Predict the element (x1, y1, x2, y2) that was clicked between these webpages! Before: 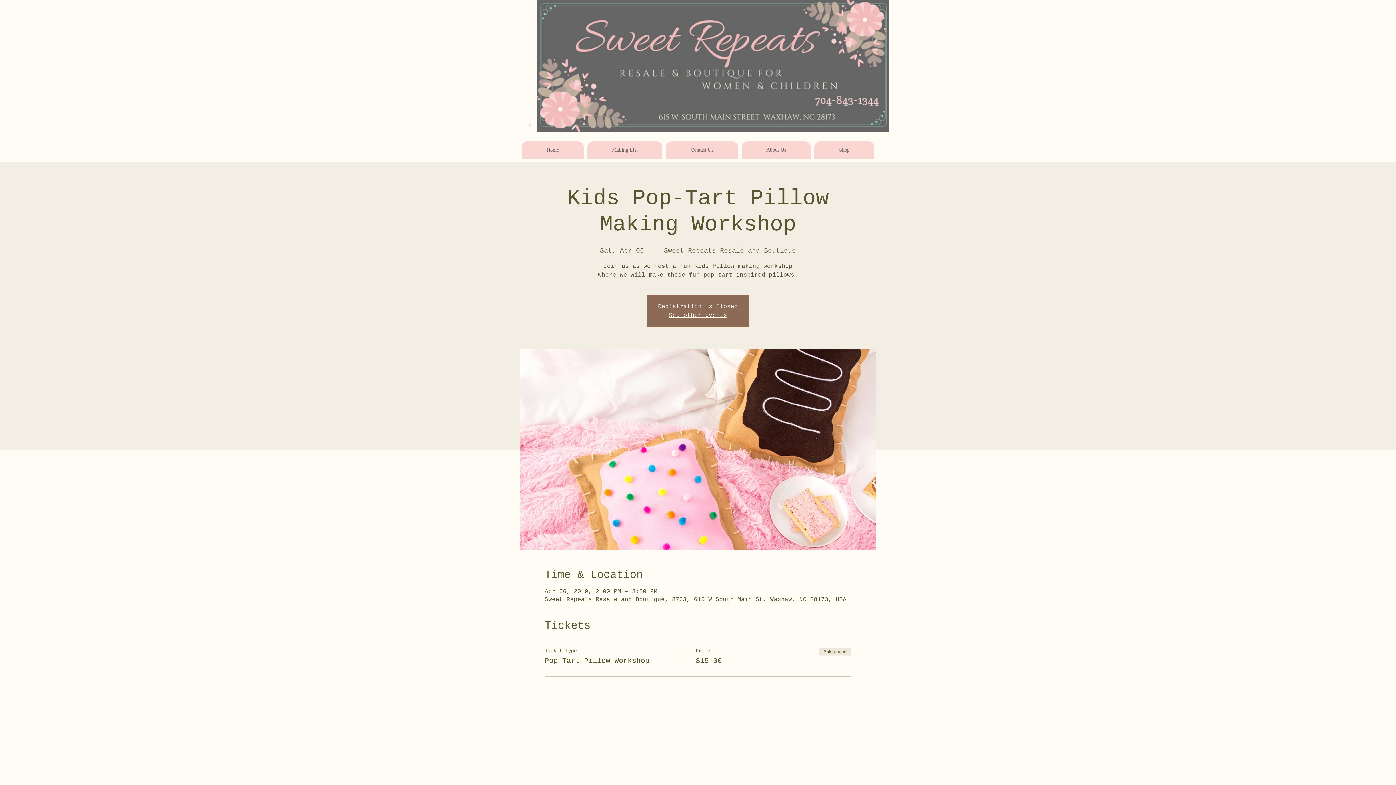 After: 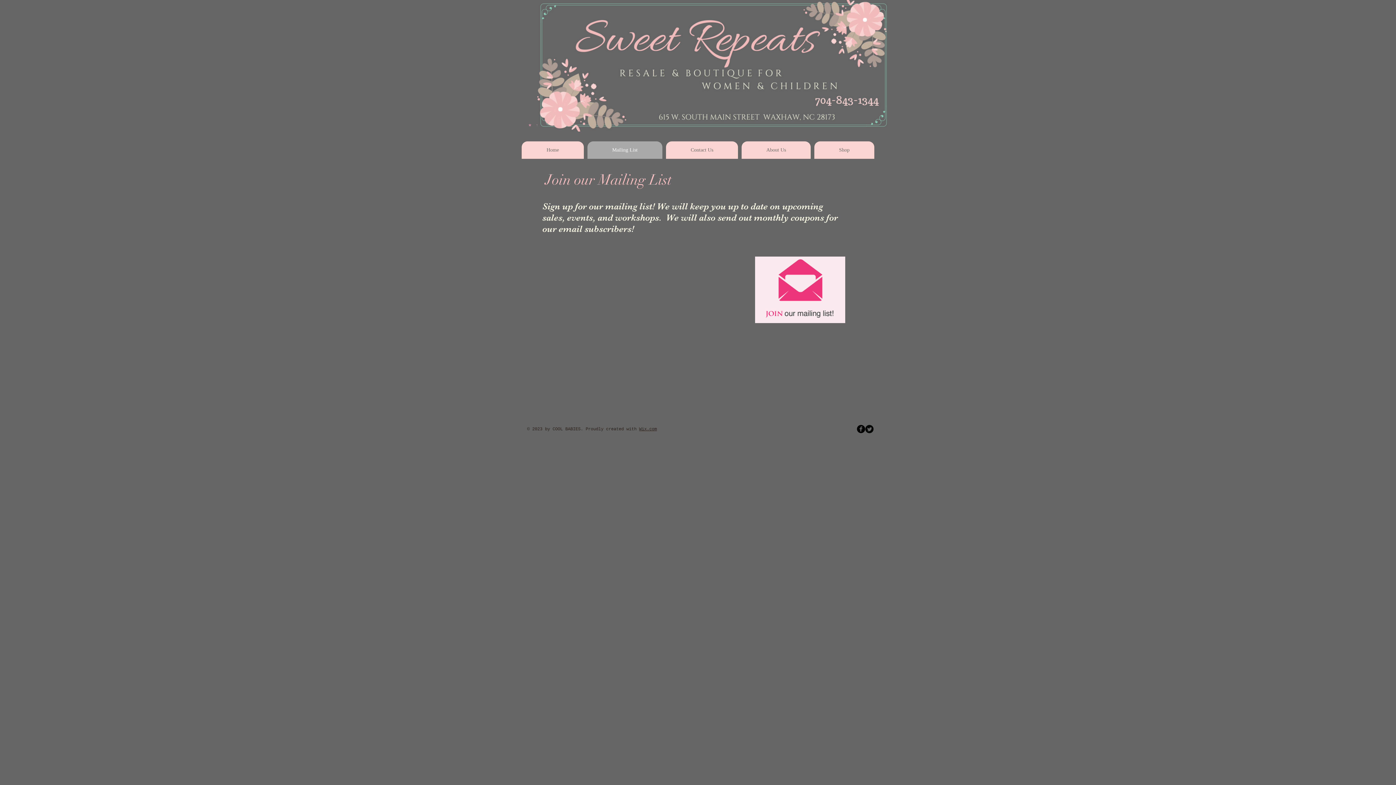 Action: label: Mailing List bbox: (587, 141, 662, 158)